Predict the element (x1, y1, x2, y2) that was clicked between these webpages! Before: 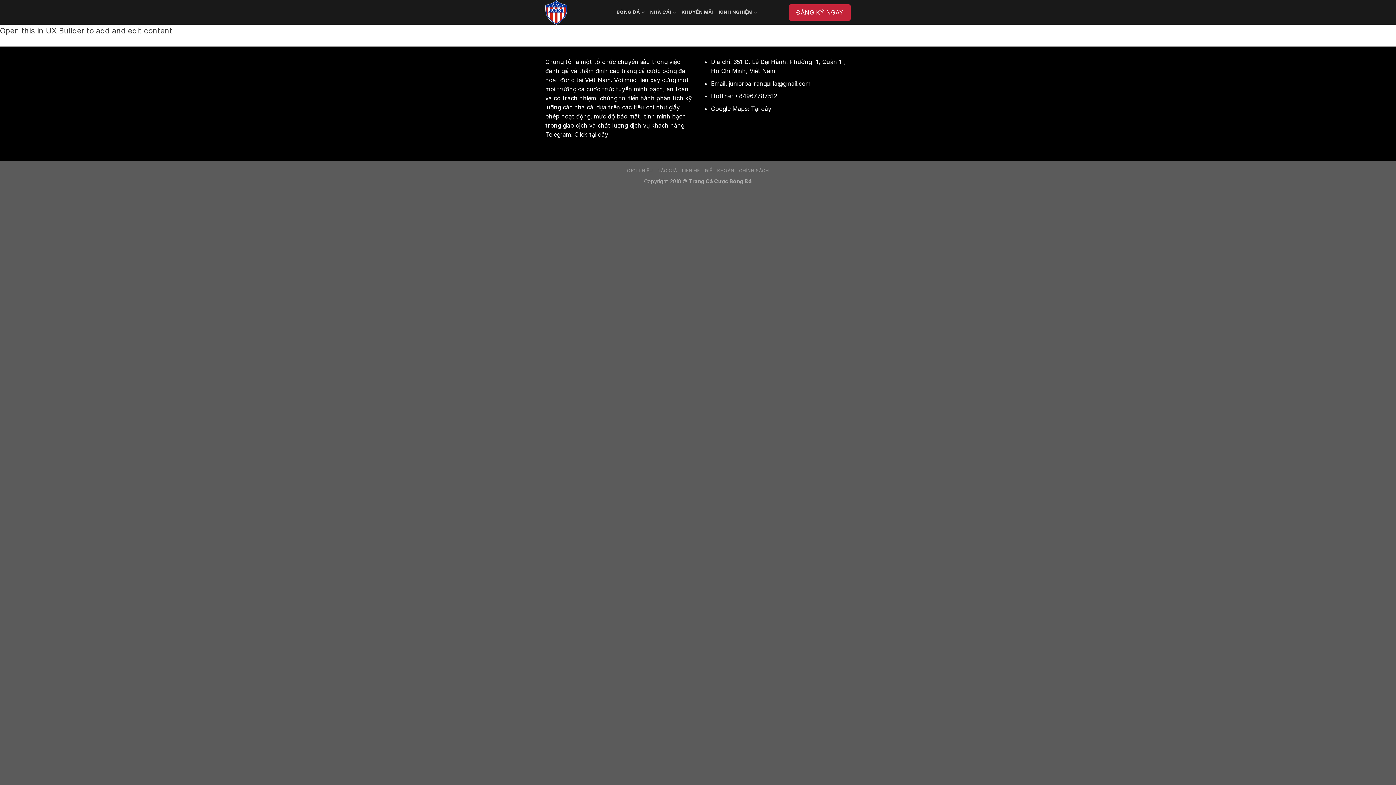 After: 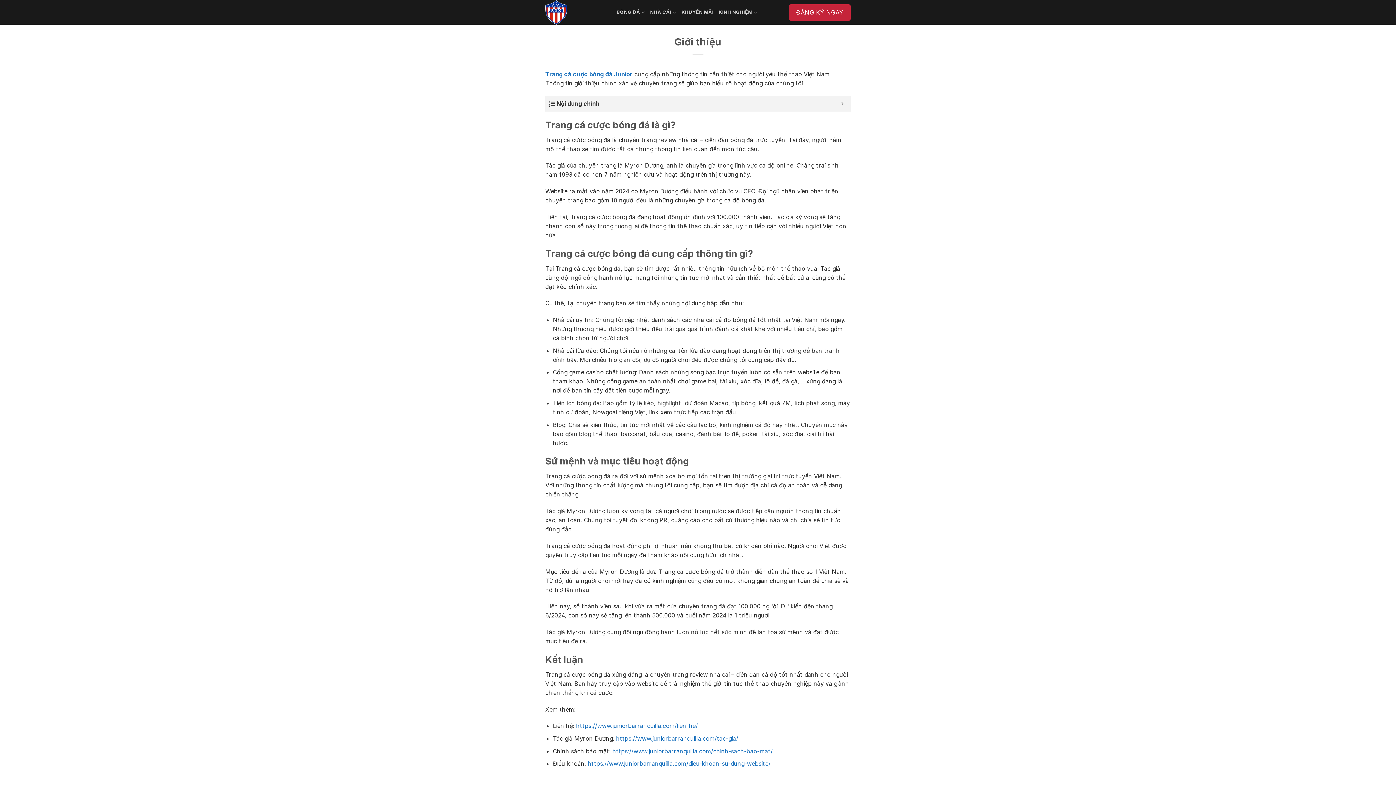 Action: bbox: (627, 168, 653, 173) label: GIỚI THIỆU